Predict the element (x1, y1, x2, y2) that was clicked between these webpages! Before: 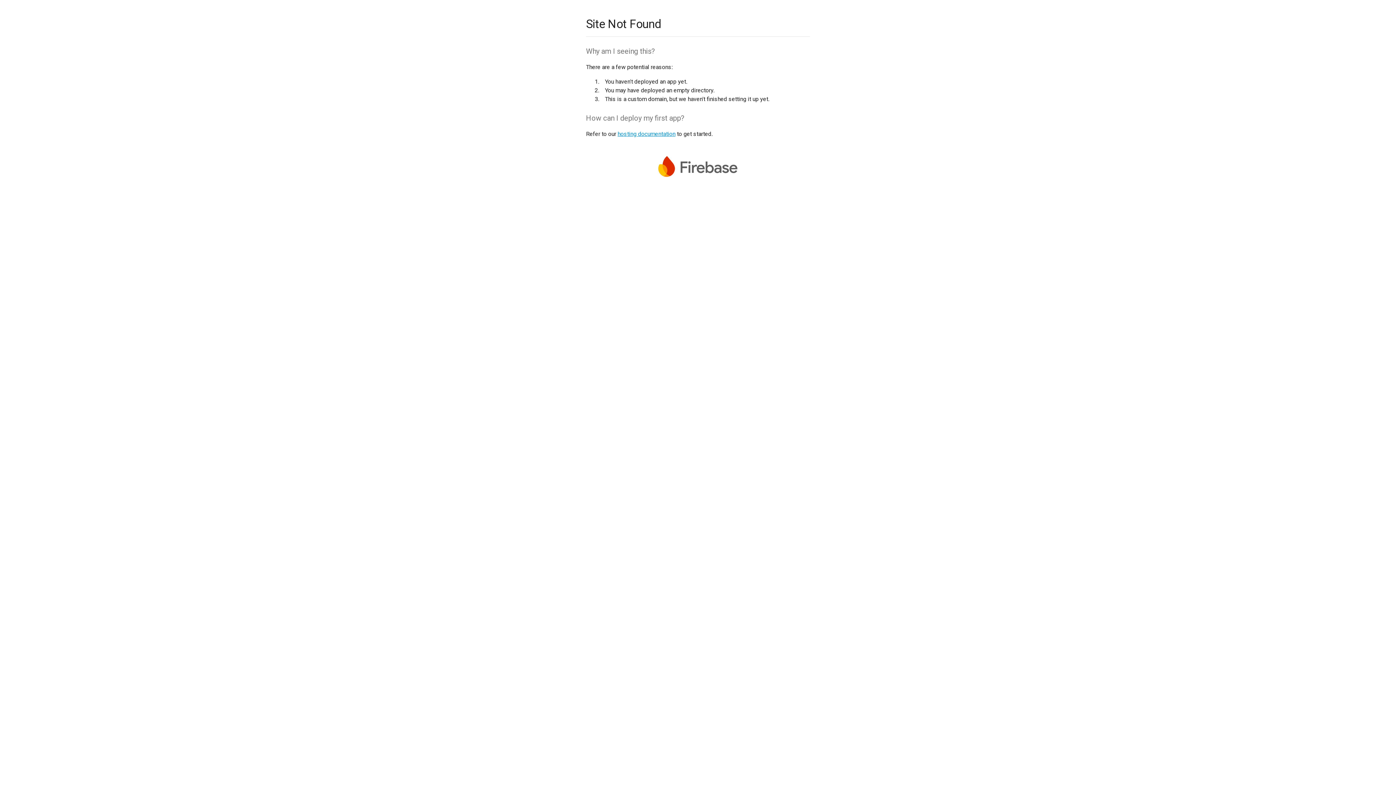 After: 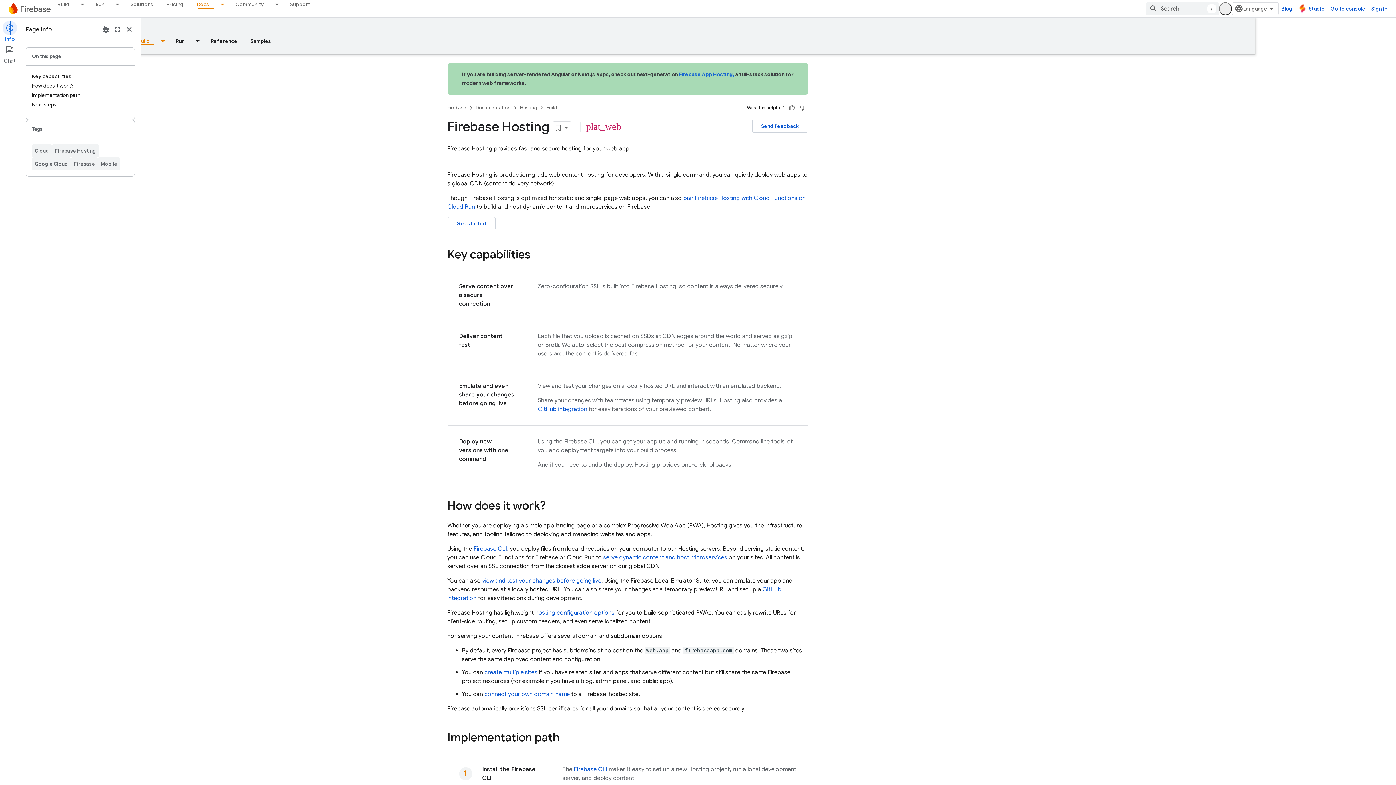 Action: bbox: (617, 130, 675, 137) label: hosting documentation